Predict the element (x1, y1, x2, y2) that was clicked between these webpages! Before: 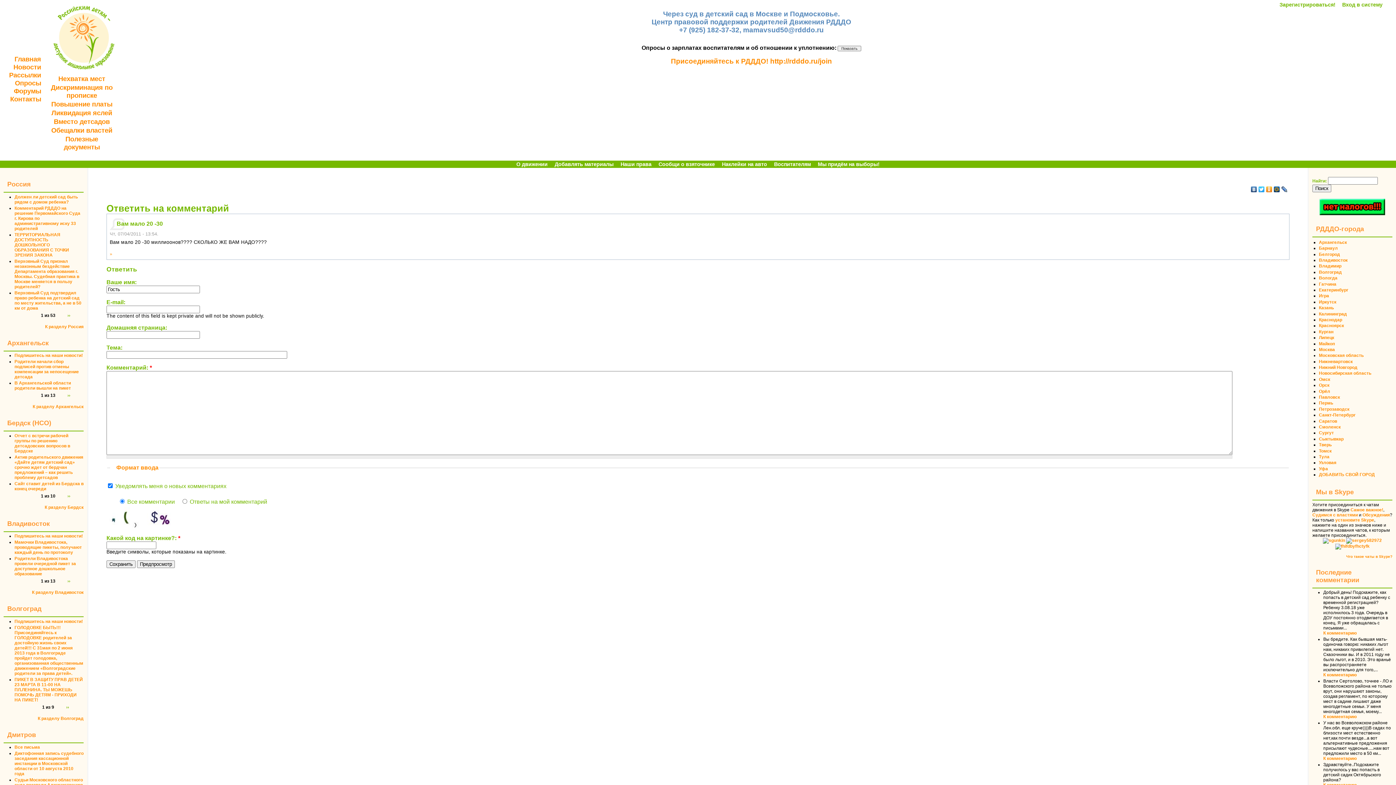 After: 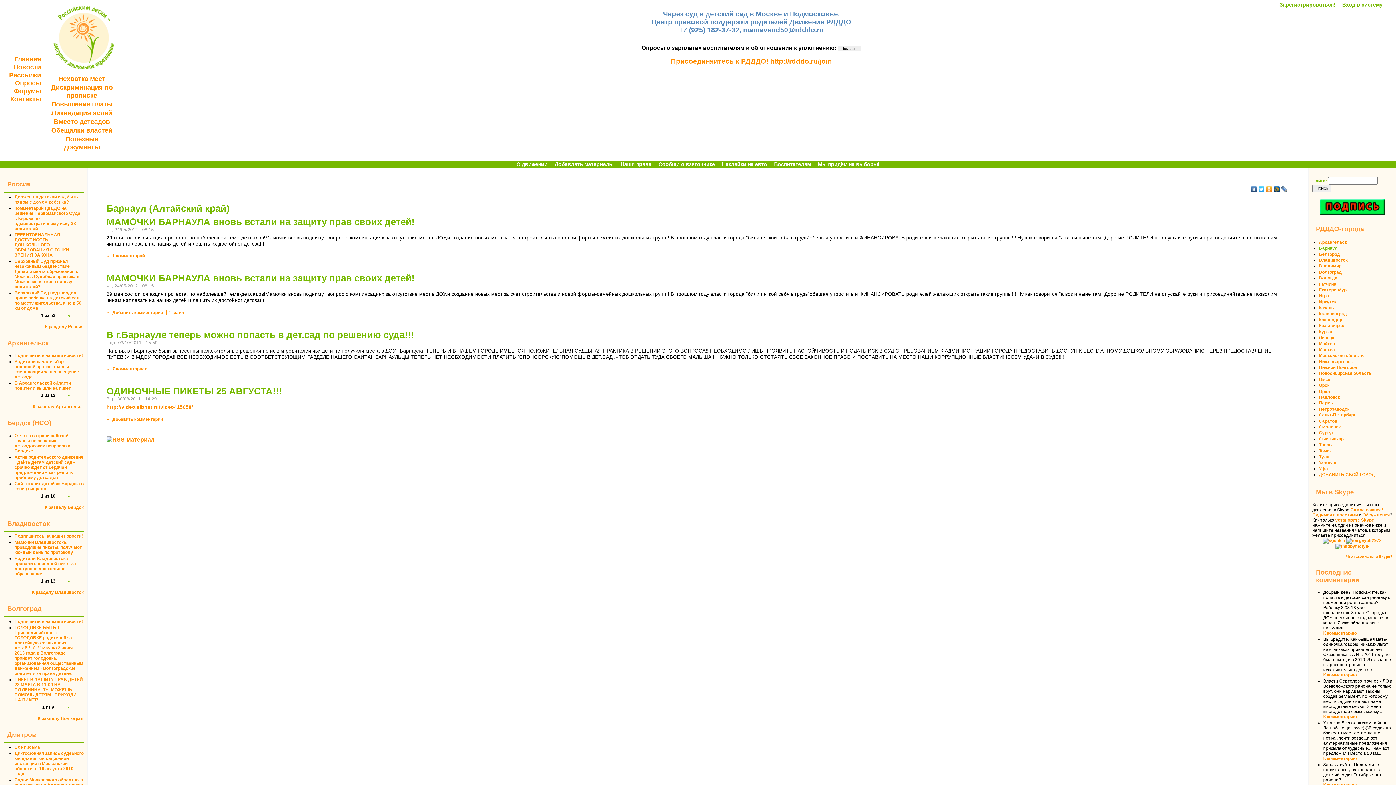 Action: label: Барнаул bbox: (1319, 245, 1338, 251)